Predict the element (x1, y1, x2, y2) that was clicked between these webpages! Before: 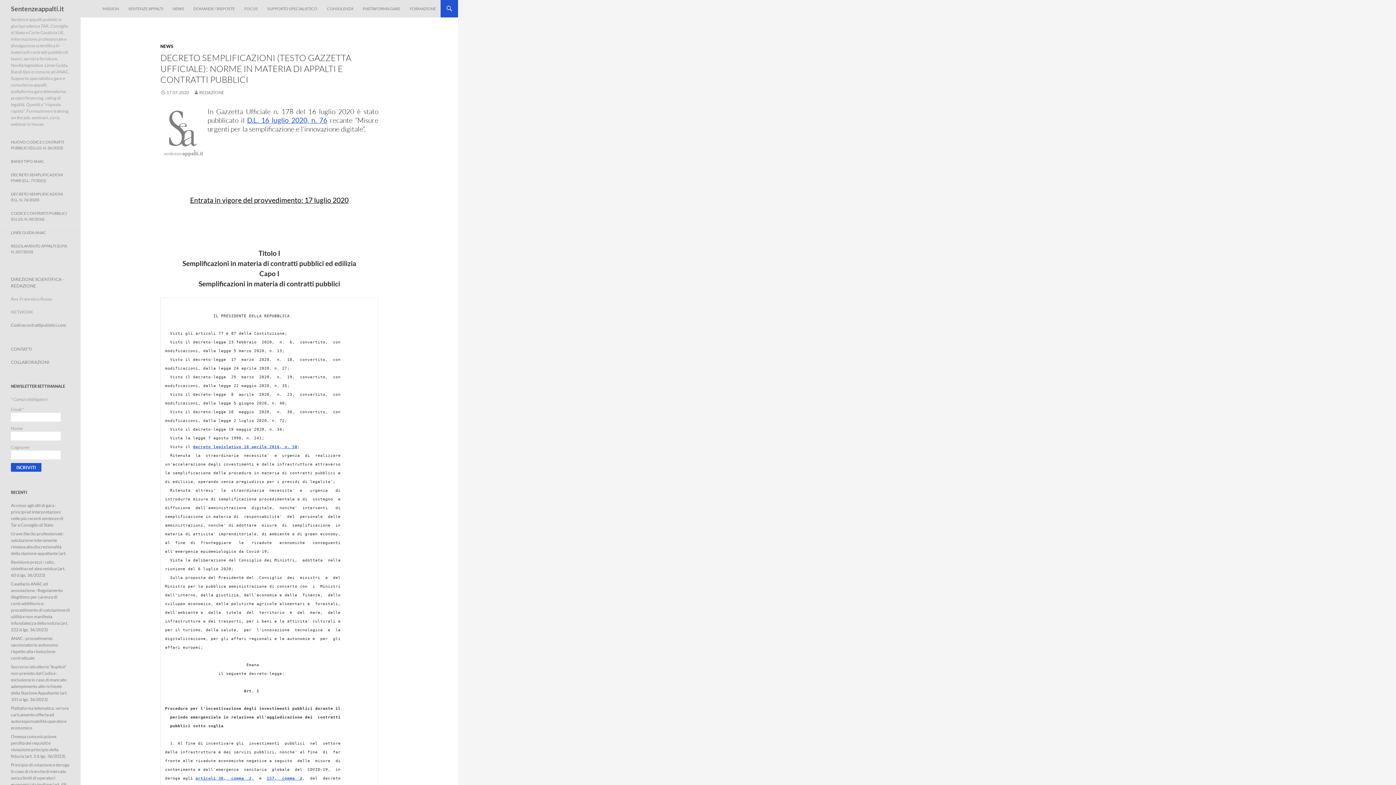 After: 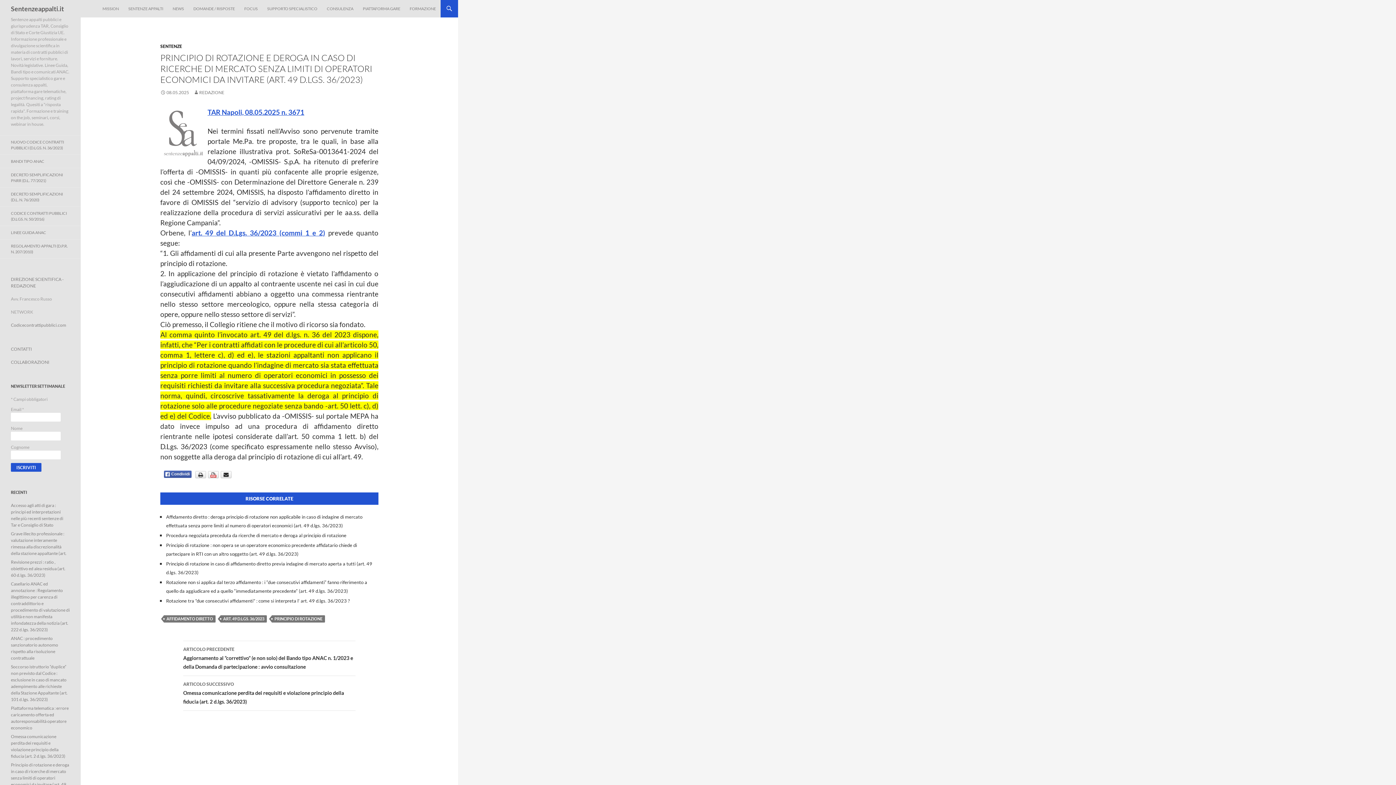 Action: bbox: (10, 762, 69, 794) label: Principio di rotazione e deroga in caso di ricerche di mercato senza limiti di operatori economici da invitare (art. 49 d.lgs. 36/2023)